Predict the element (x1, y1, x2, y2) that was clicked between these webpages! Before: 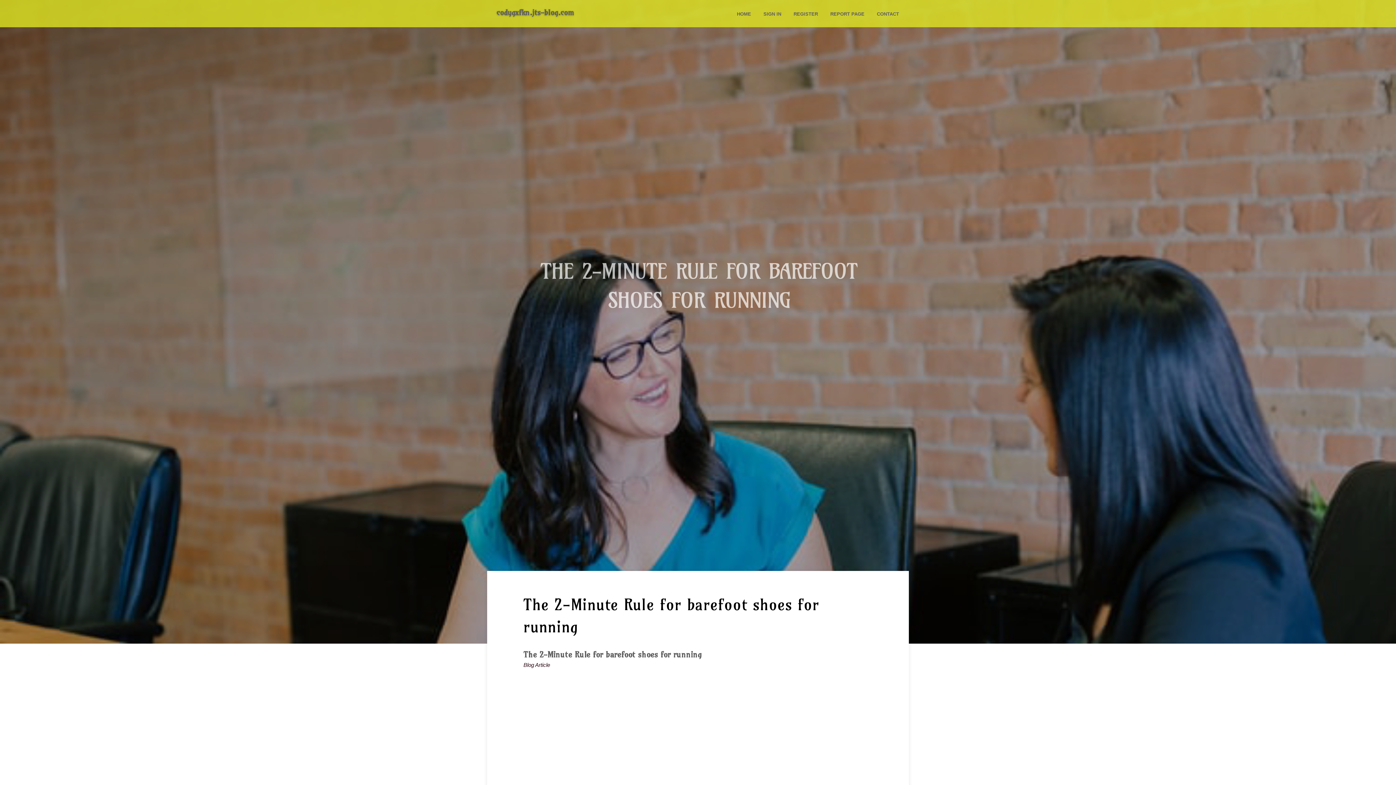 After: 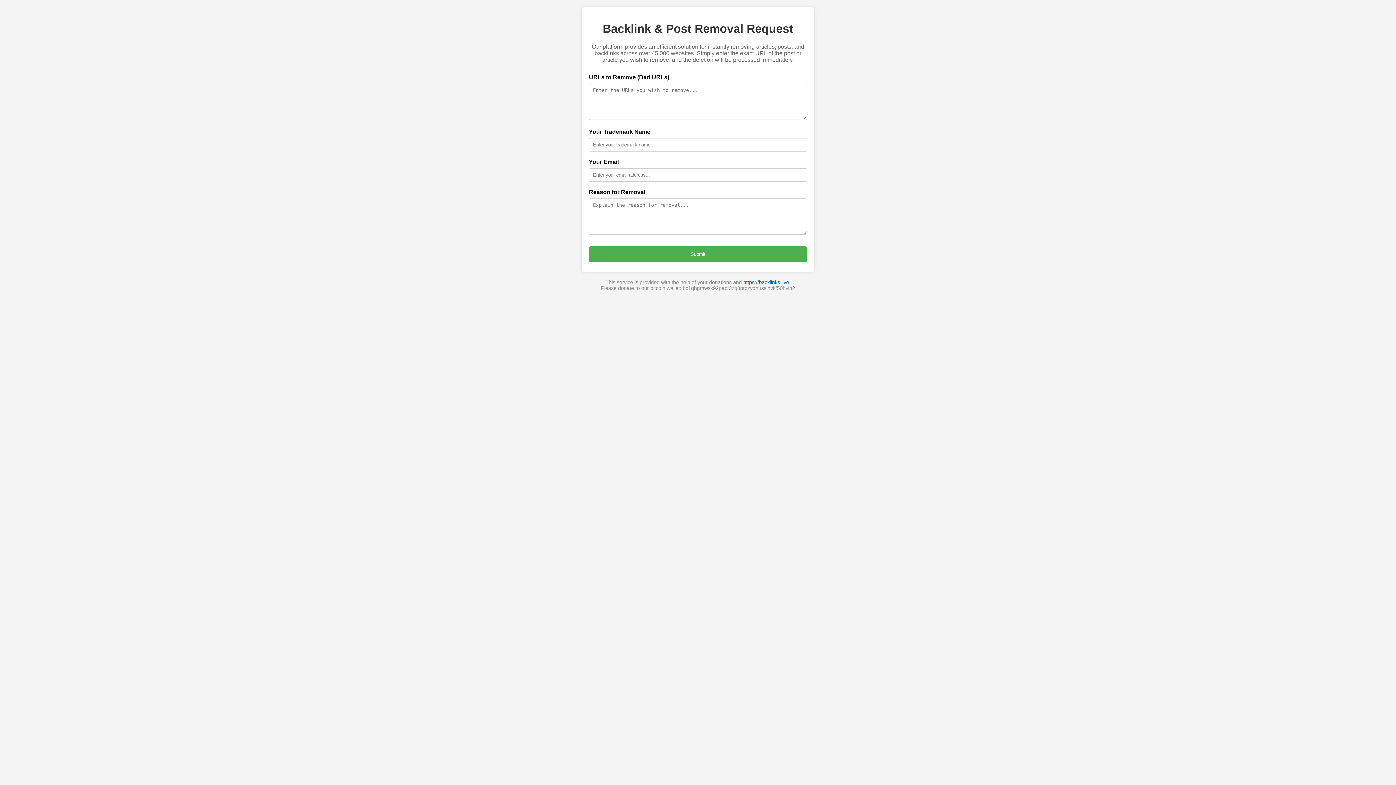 Action: bbox: (824, 0, 870, 27) label: REPORT PAGE